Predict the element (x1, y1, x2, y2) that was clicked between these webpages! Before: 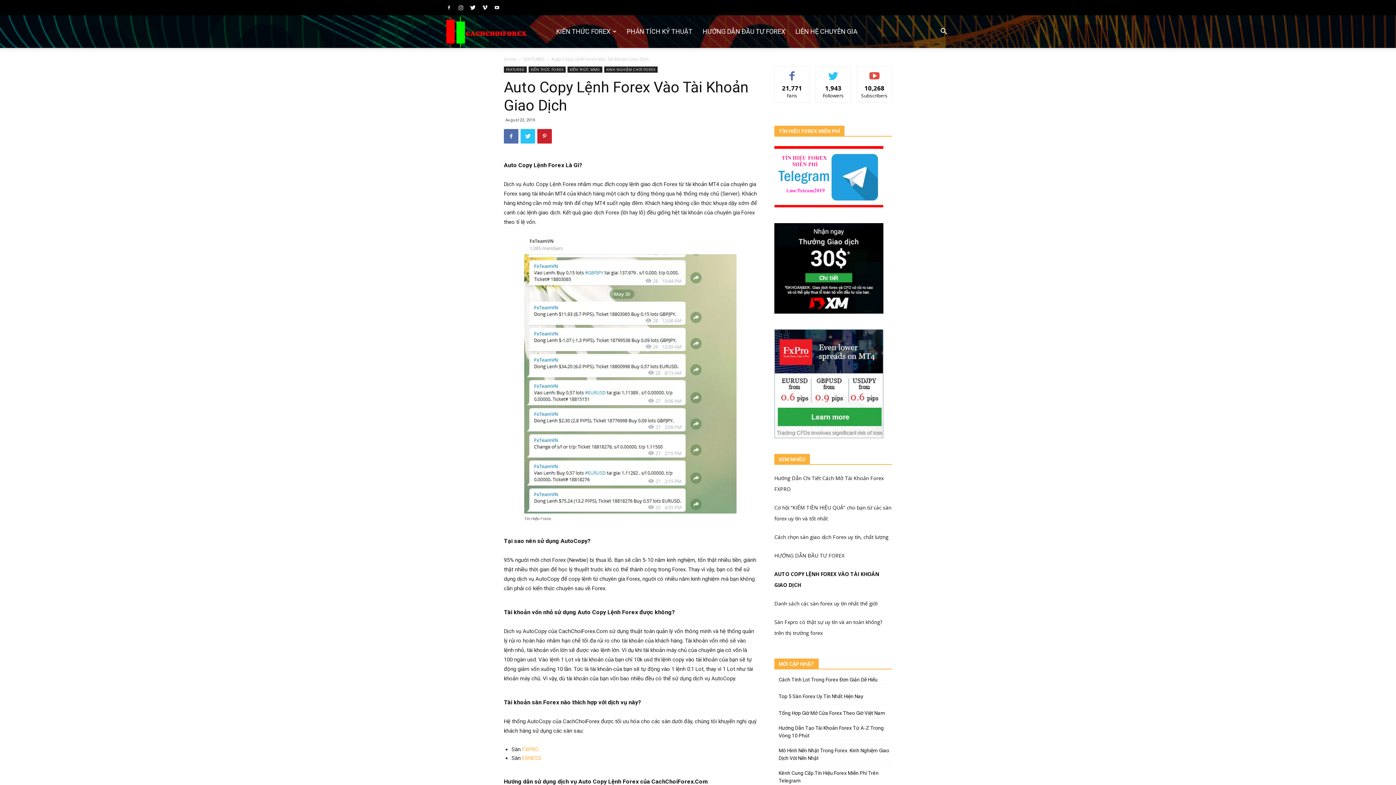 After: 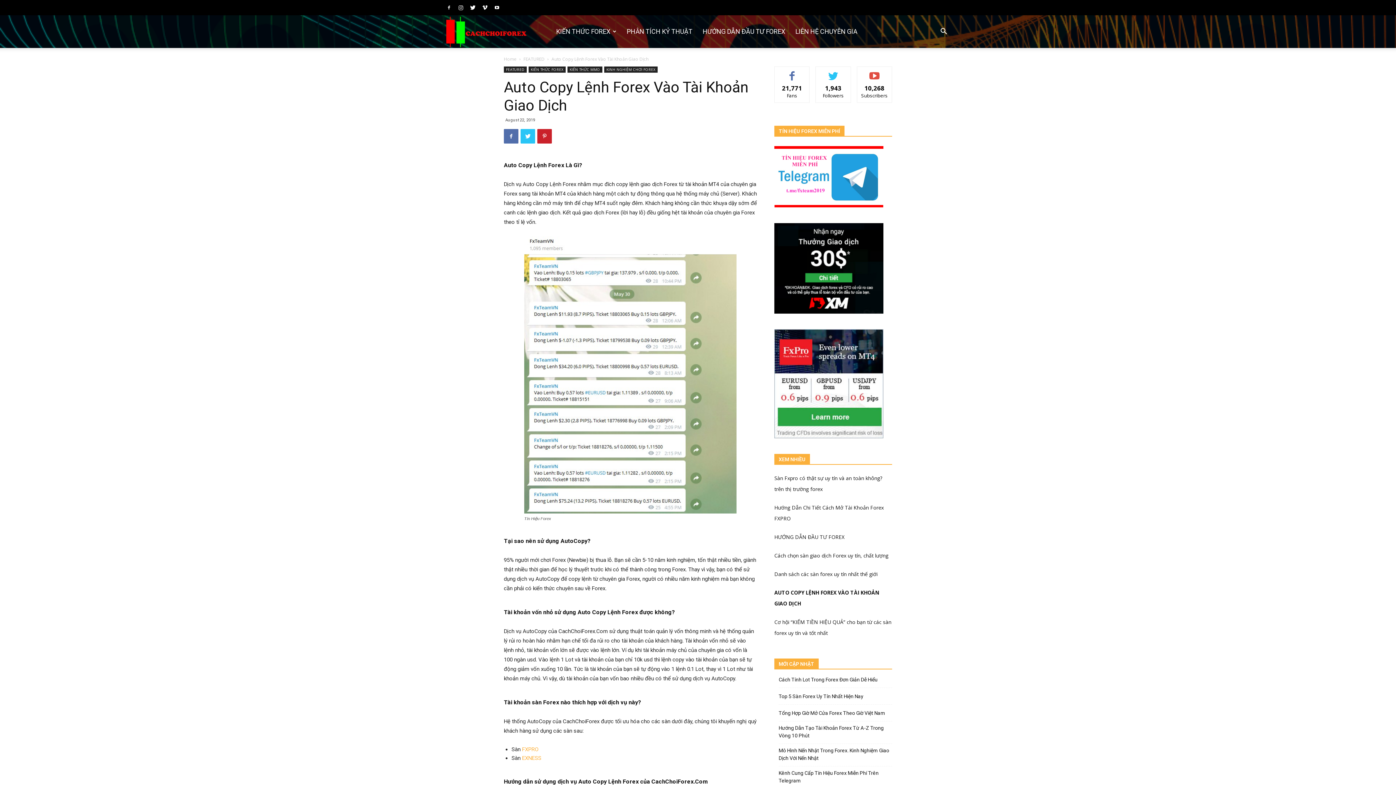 Action: label: AUTO COPY LỆNH FOREX VÀO TÀI KHOẢN GIAO DỊCH bbox: (774, 568, 892, 590)